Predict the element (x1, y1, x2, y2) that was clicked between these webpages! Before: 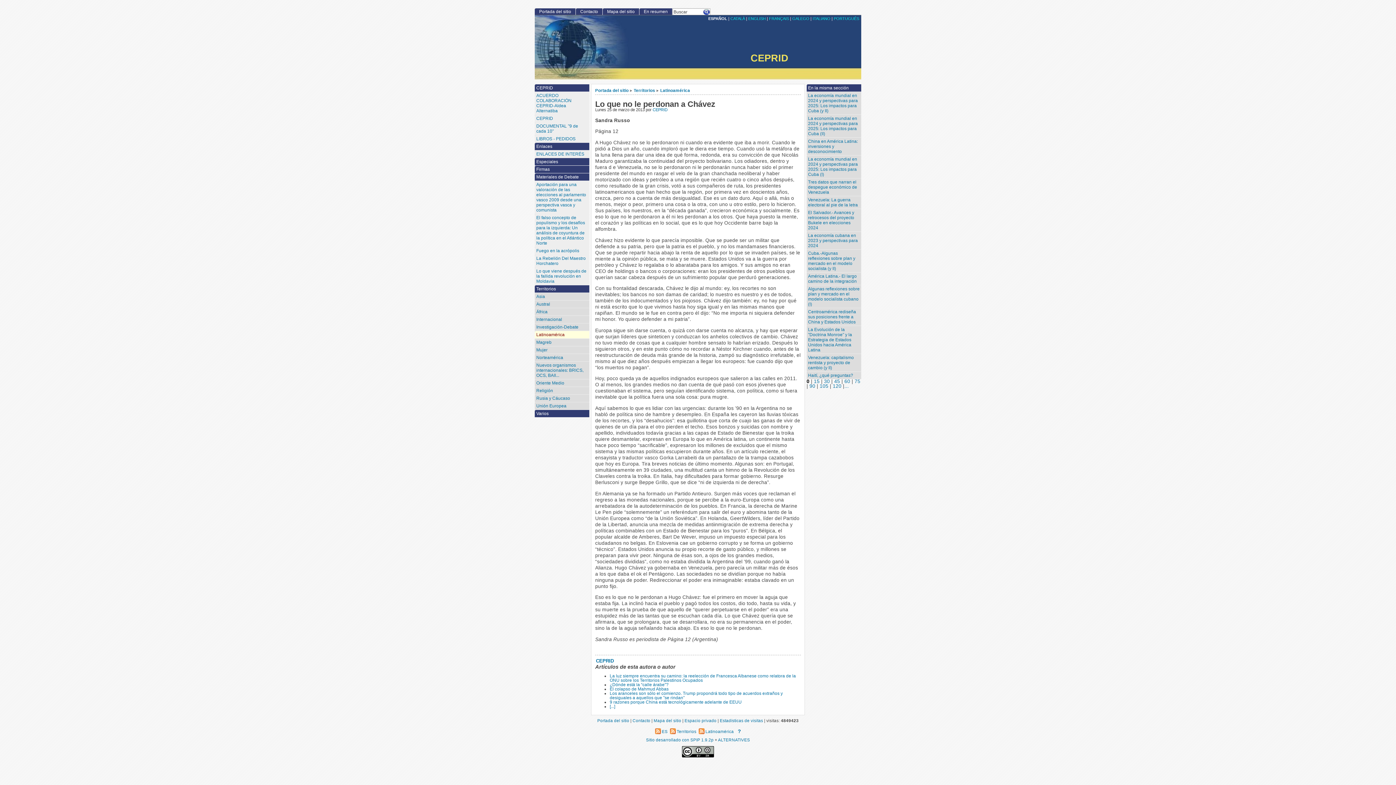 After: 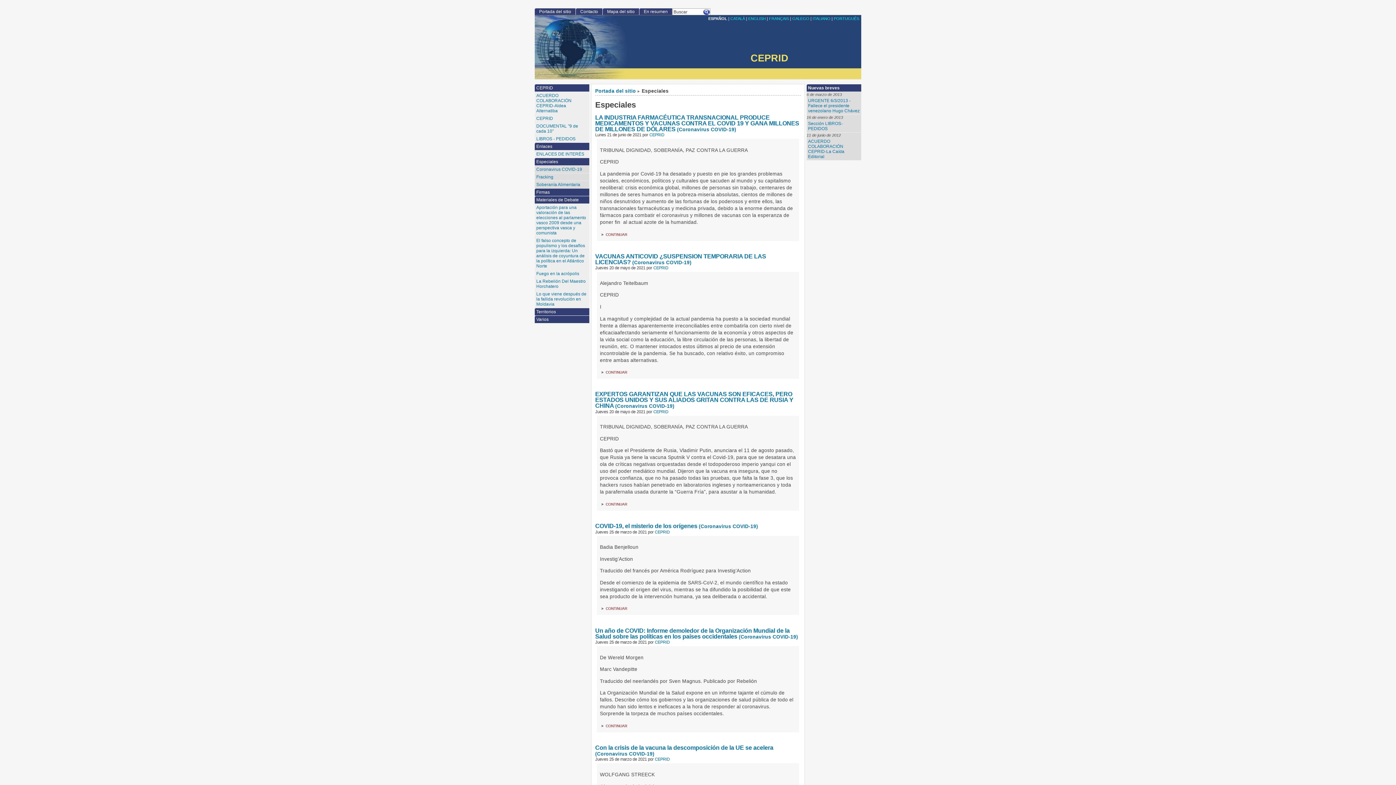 Action: bbox: (534, 158, 589, 165) label: Especiales